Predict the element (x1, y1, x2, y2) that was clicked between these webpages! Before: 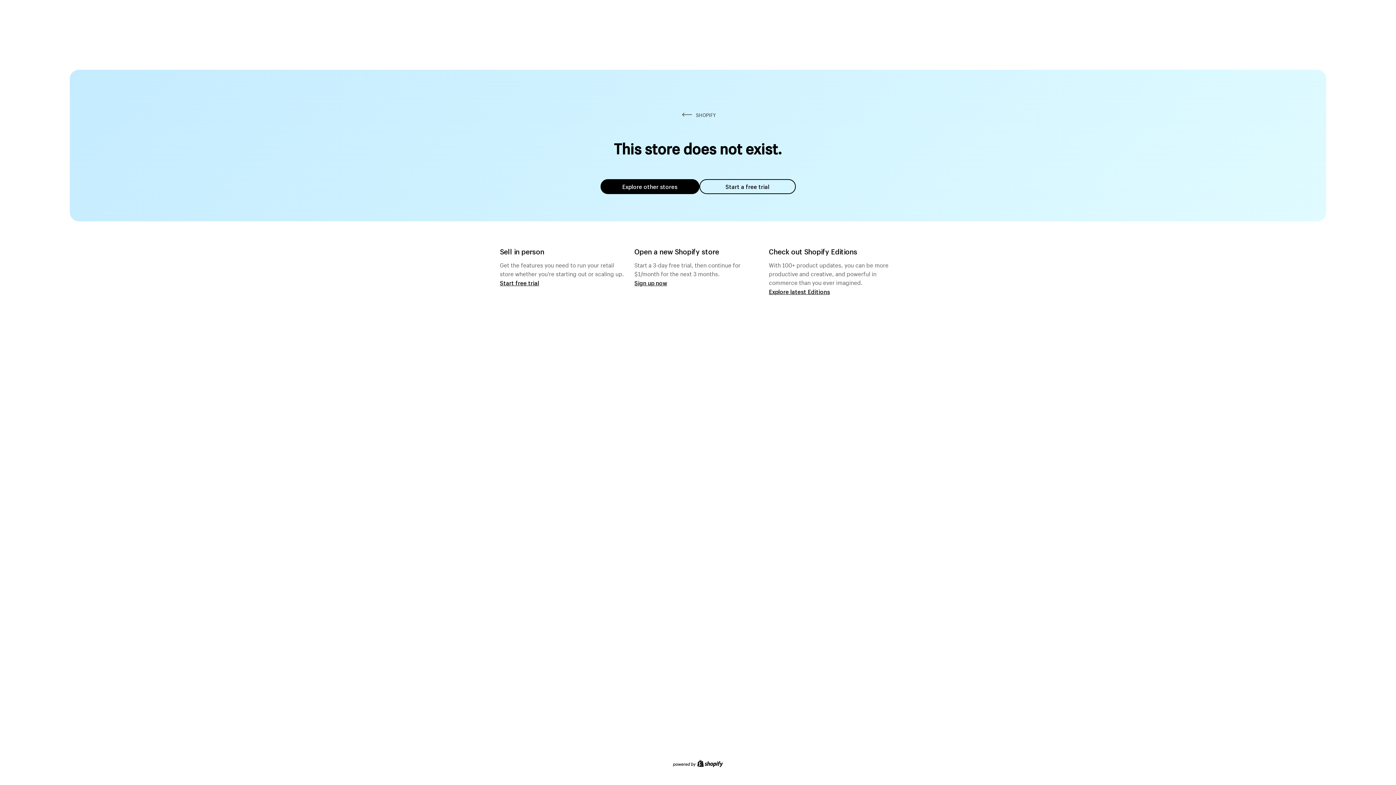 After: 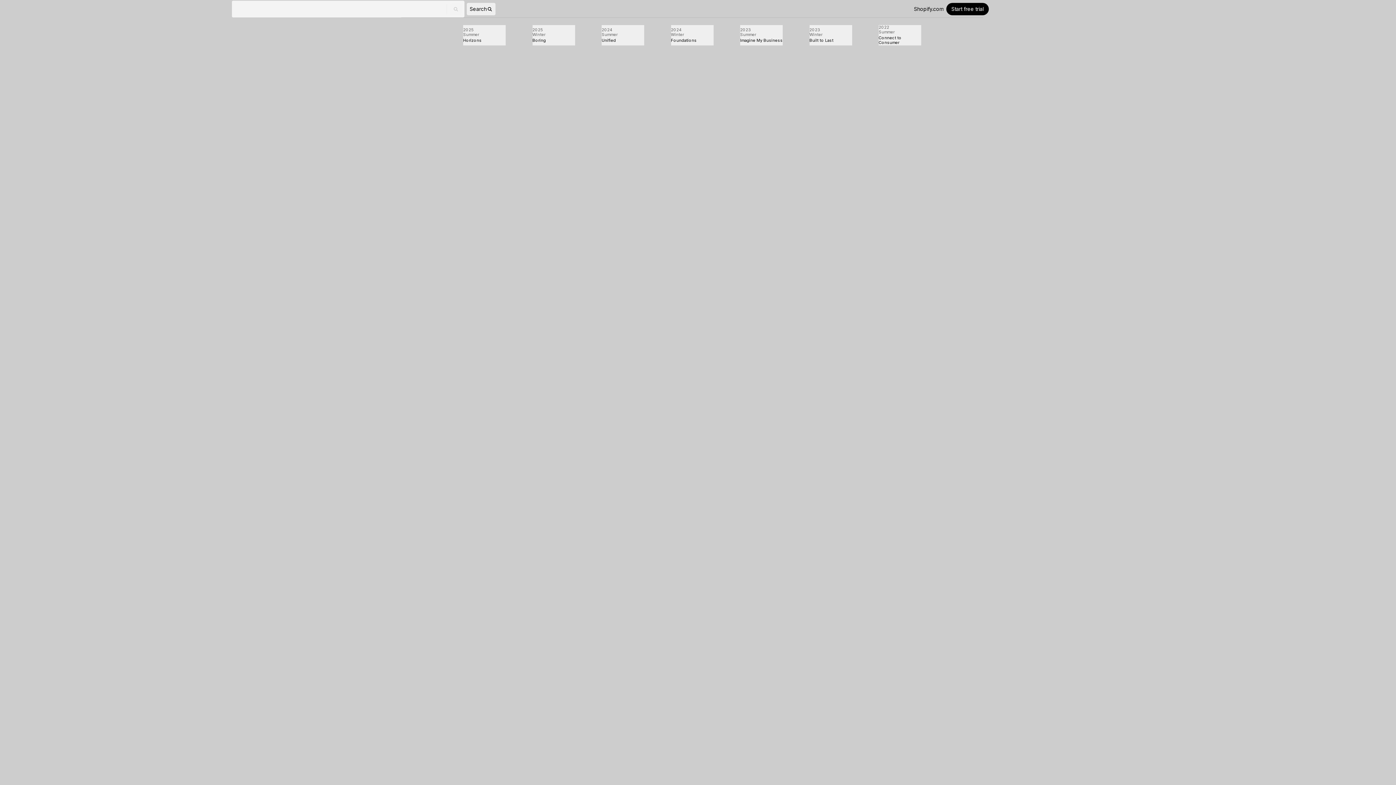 Action: bbox: (769, 287, 830, 295) label: Explore latest Editions